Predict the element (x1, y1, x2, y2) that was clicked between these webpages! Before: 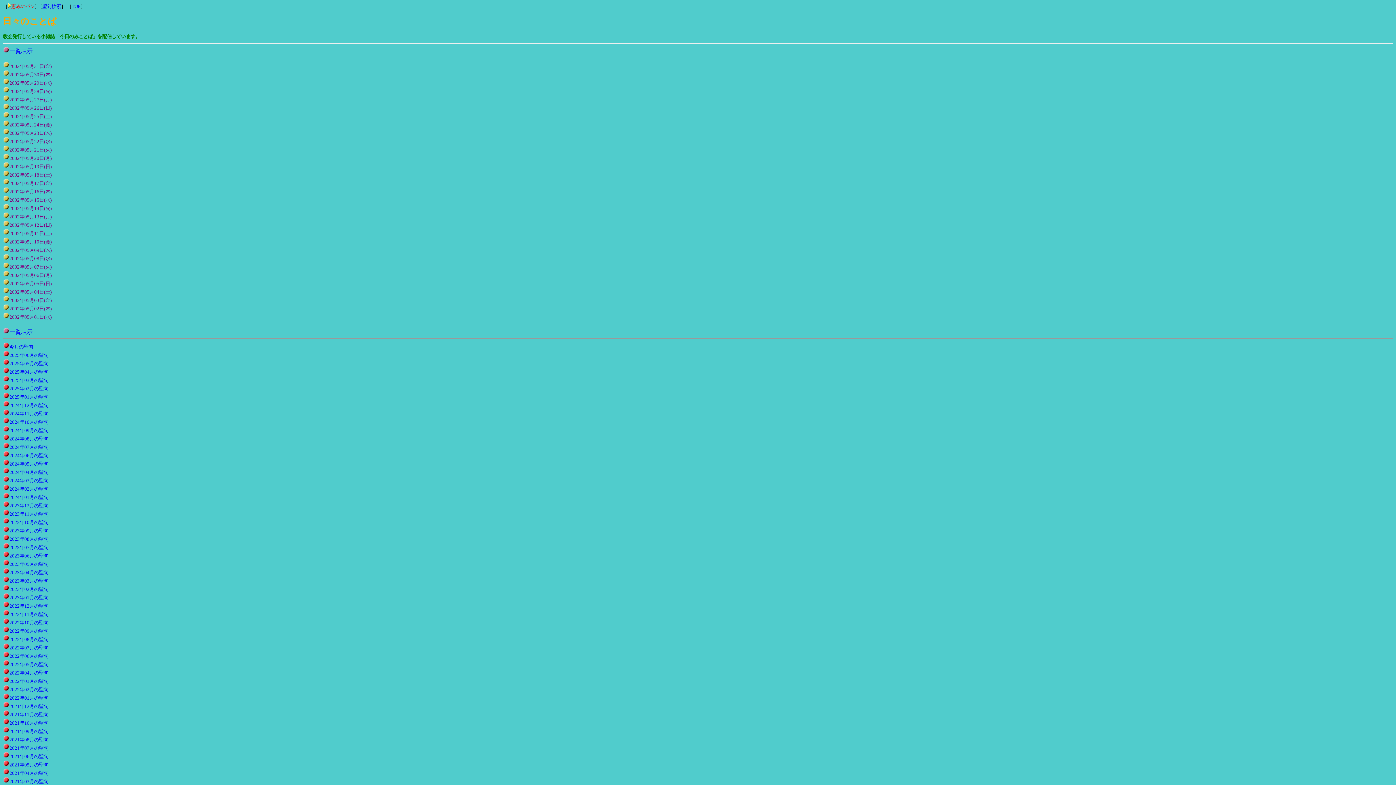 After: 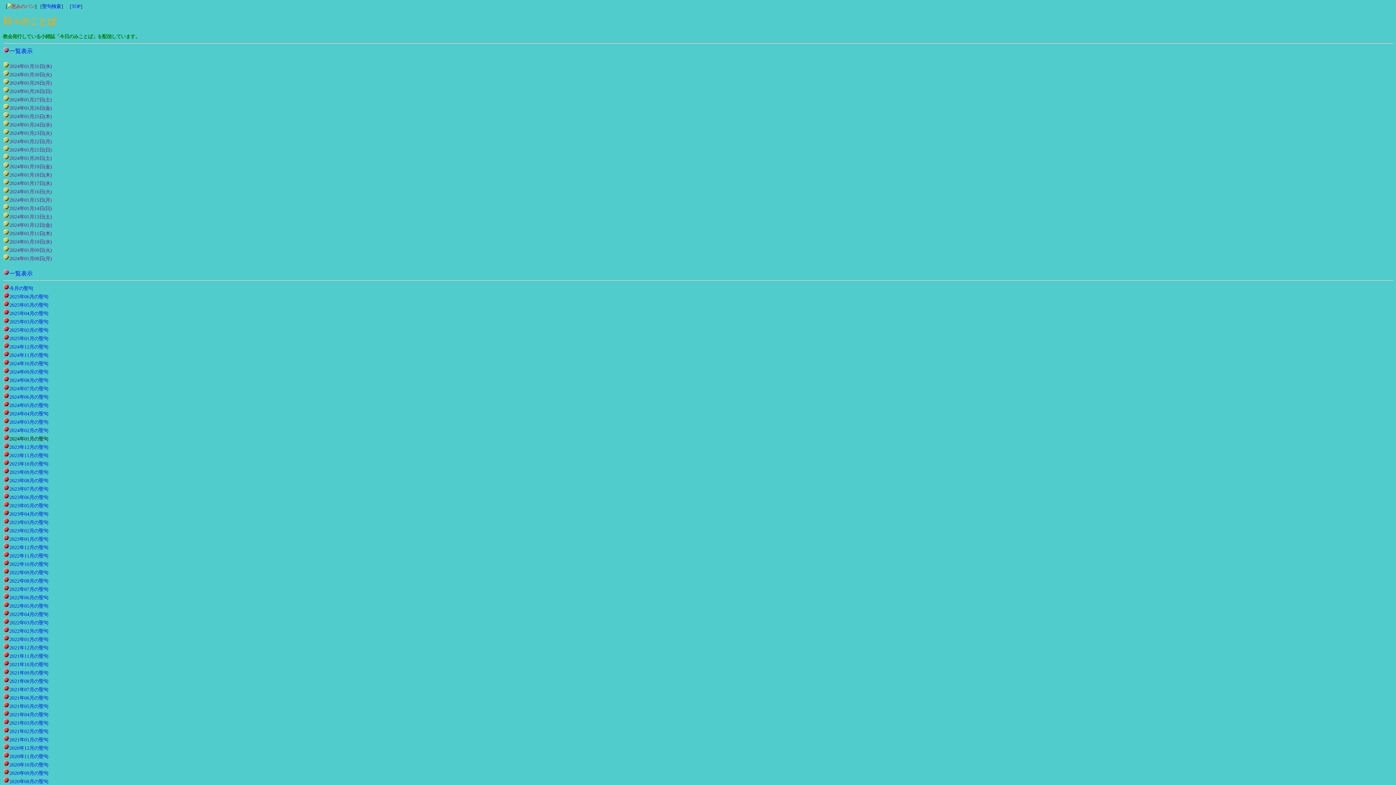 Action: bbox: (9, 494, 48, 500) label: 2024年01月の聖句